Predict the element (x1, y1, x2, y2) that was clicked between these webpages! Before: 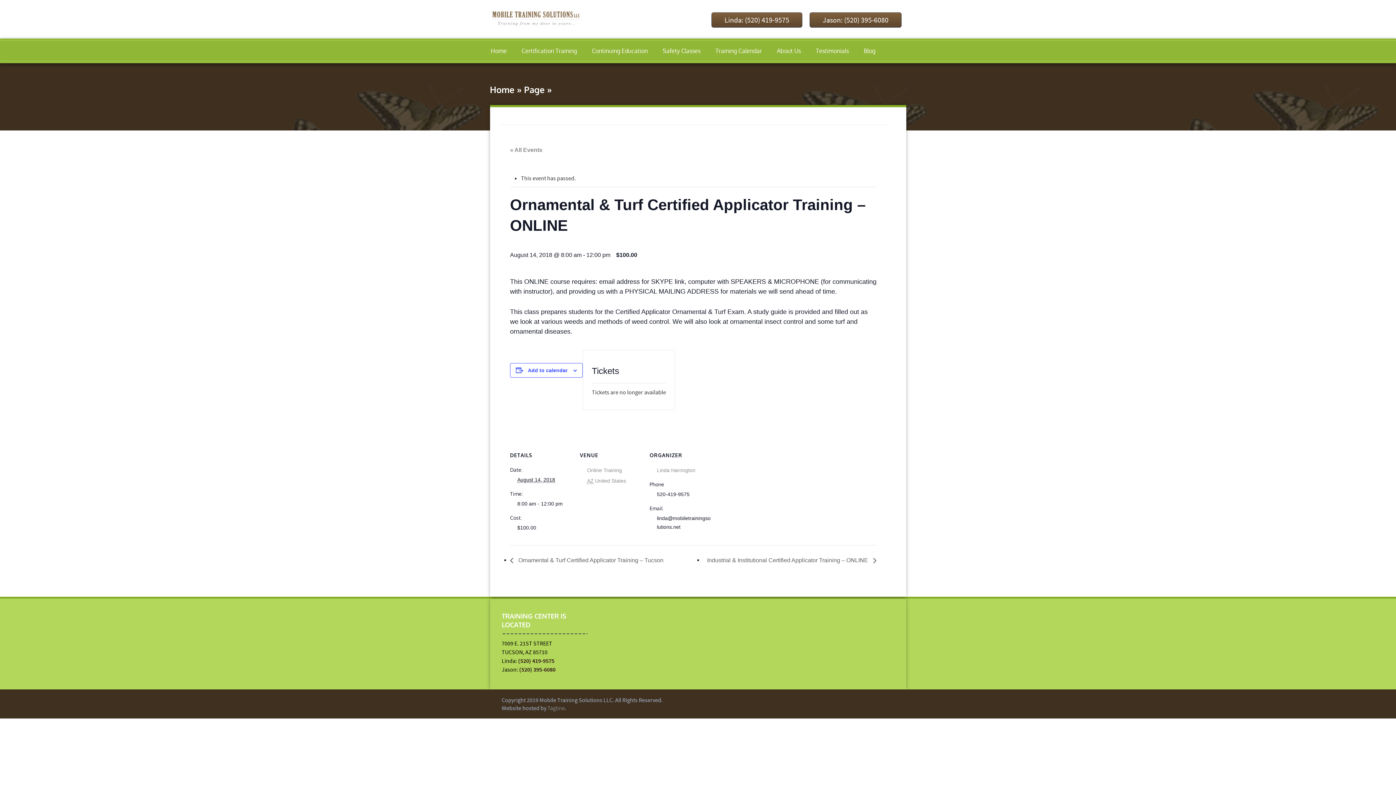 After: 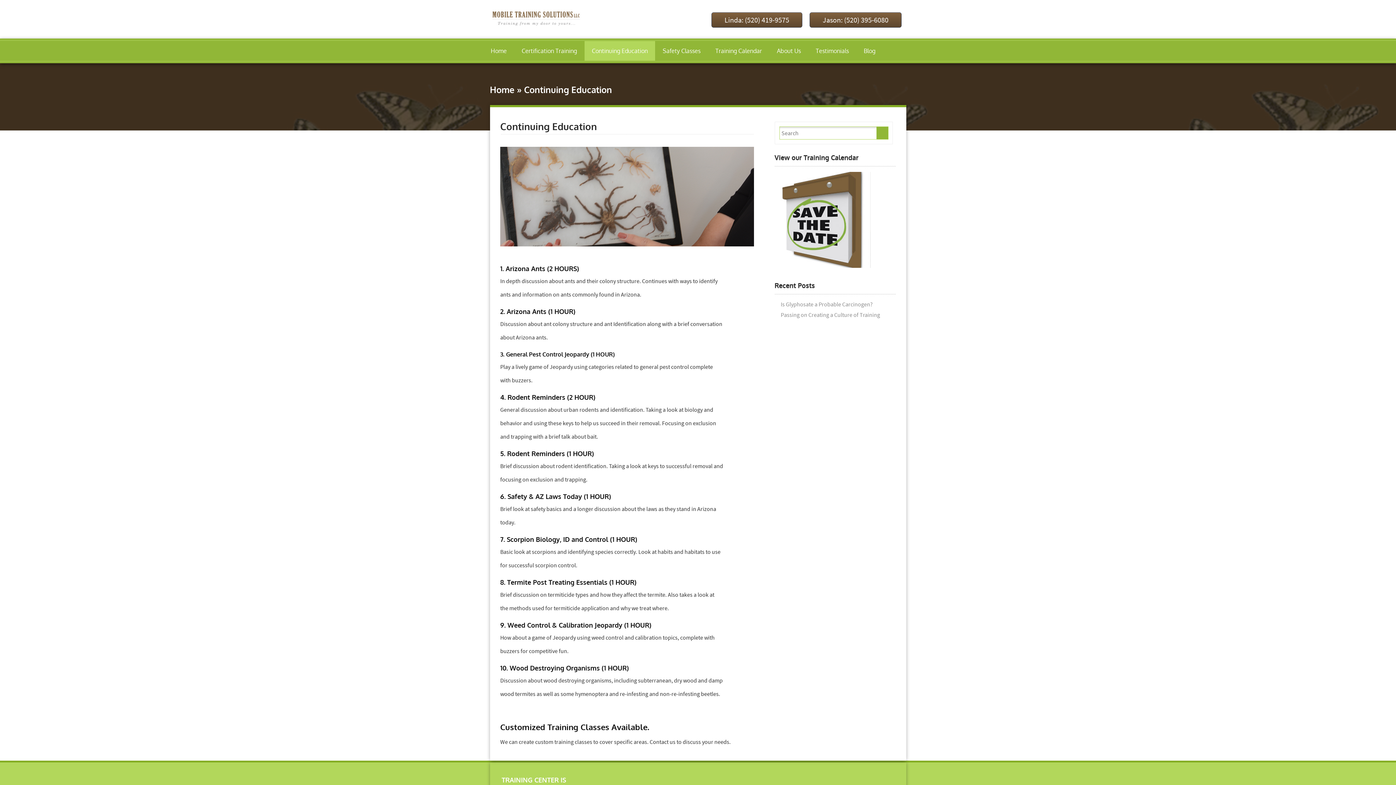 Action: bbox: (584, 41, 655, 60) label: Continuing Education